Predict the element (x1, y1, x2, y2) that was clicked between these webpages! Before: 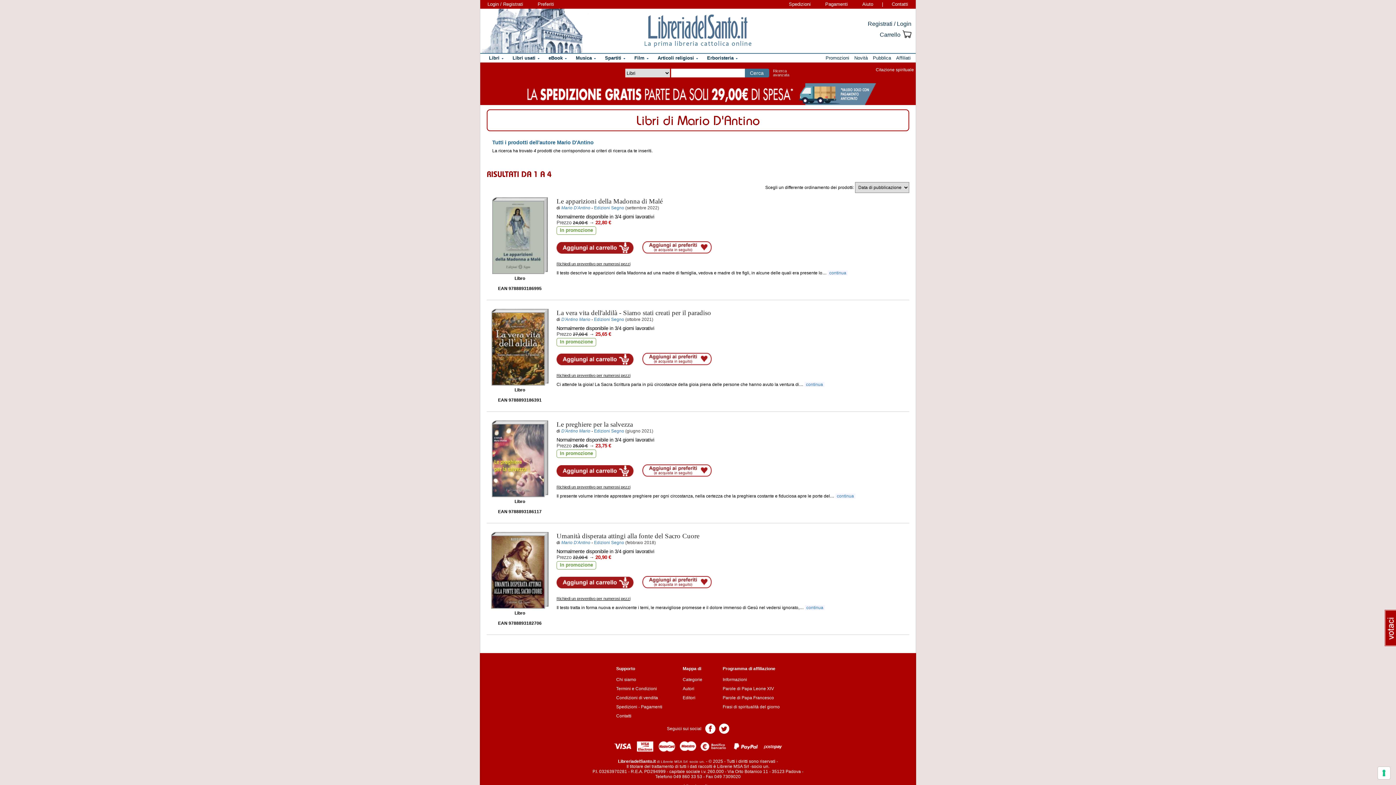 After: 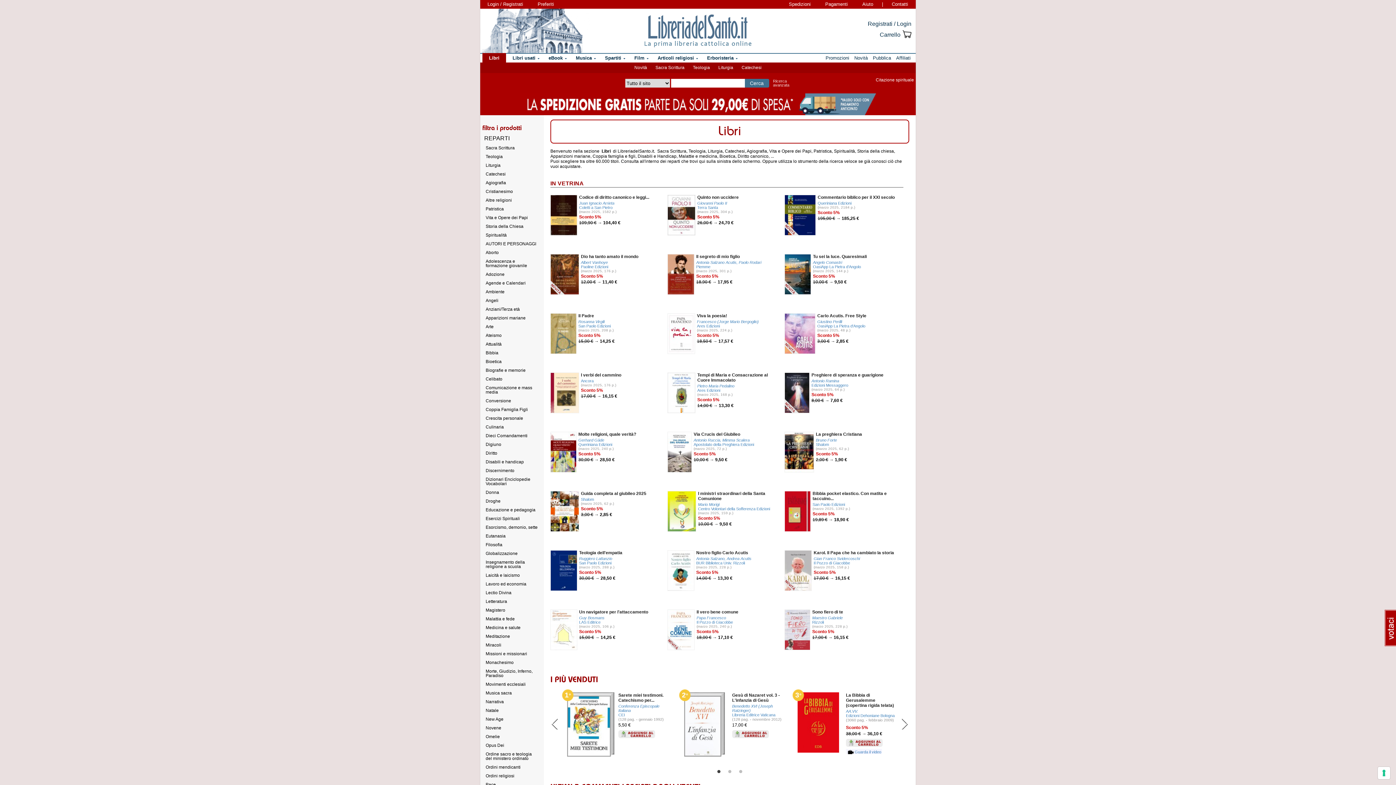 Action: bbox: (482, 53, 506, 62) label: Libri